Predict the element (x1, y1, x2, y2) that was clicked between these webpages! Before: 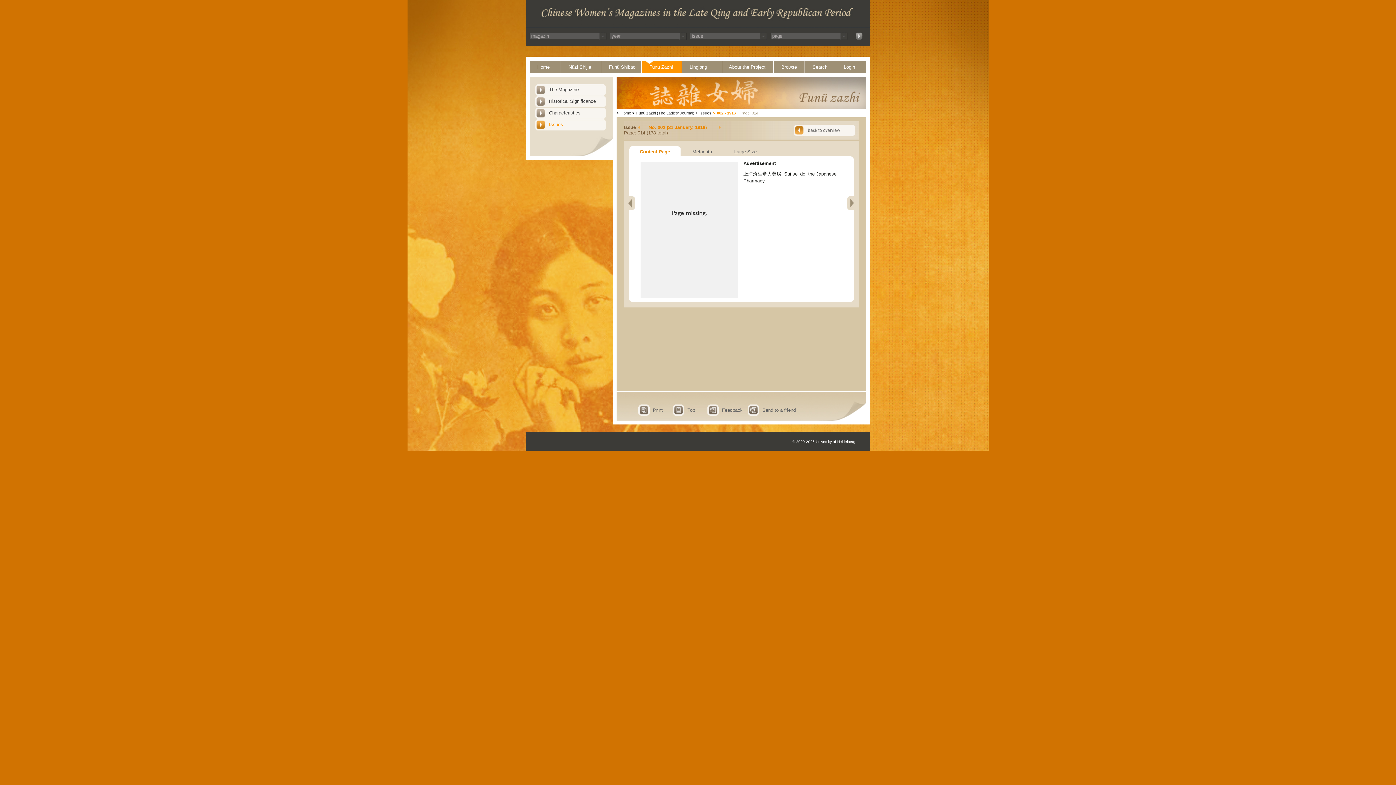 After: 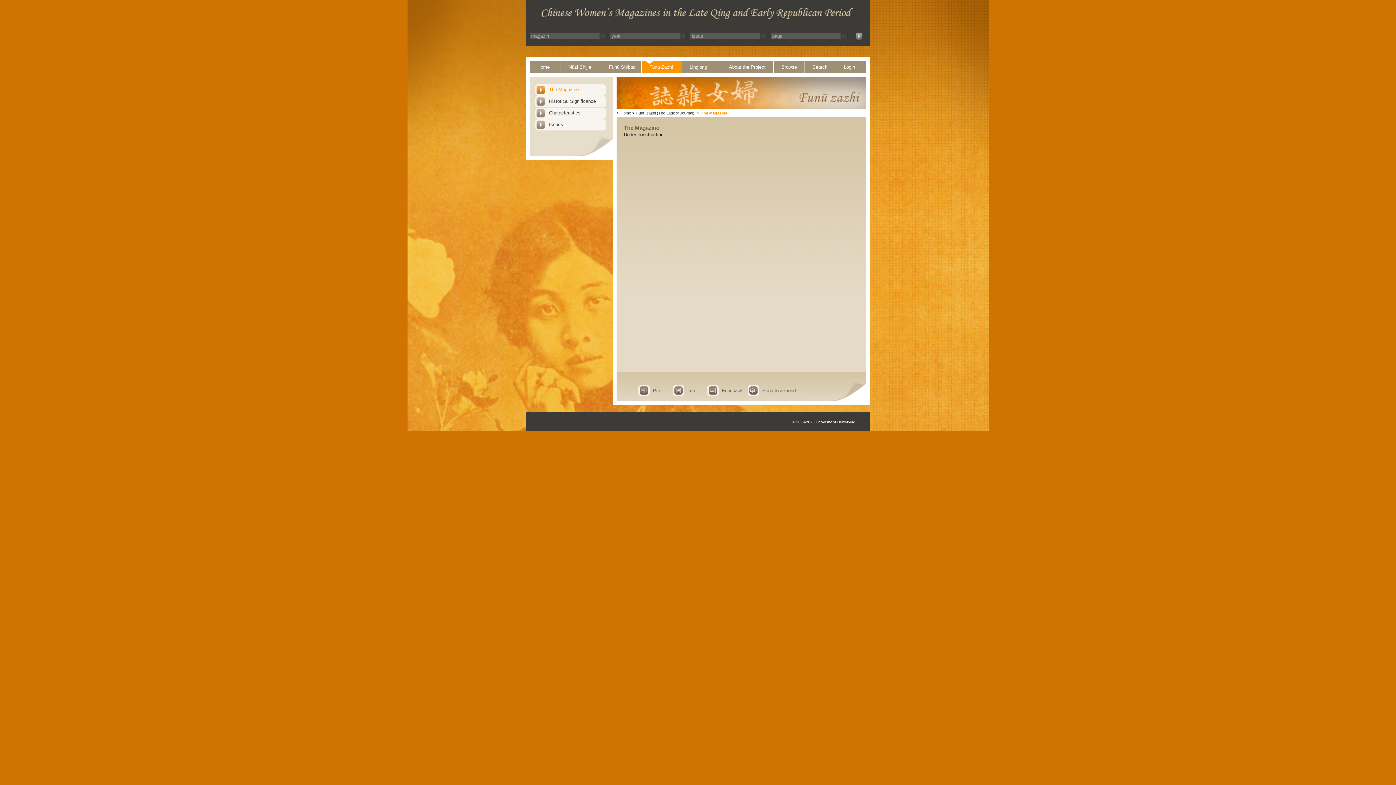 Action: label: The Magazine bbox: (535, 84, 607, 95)